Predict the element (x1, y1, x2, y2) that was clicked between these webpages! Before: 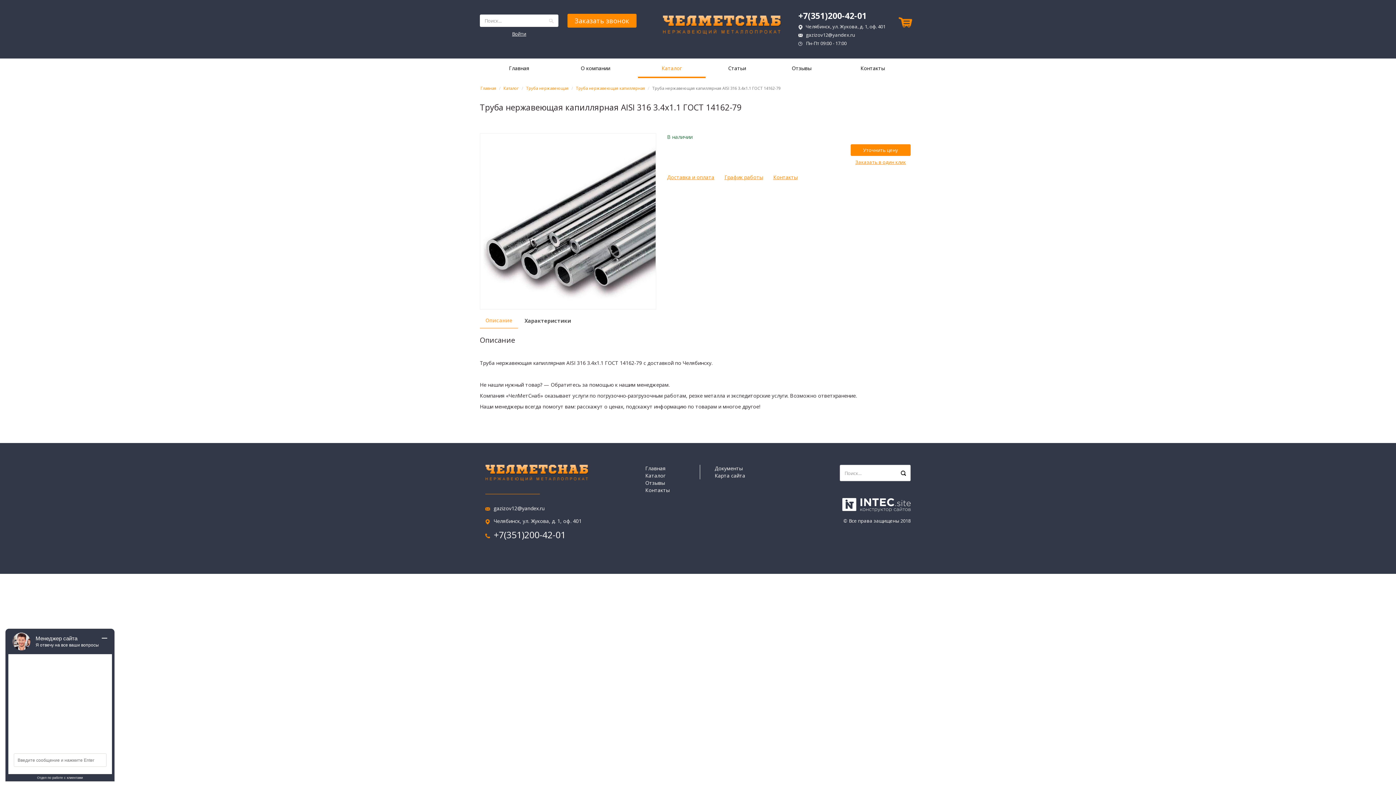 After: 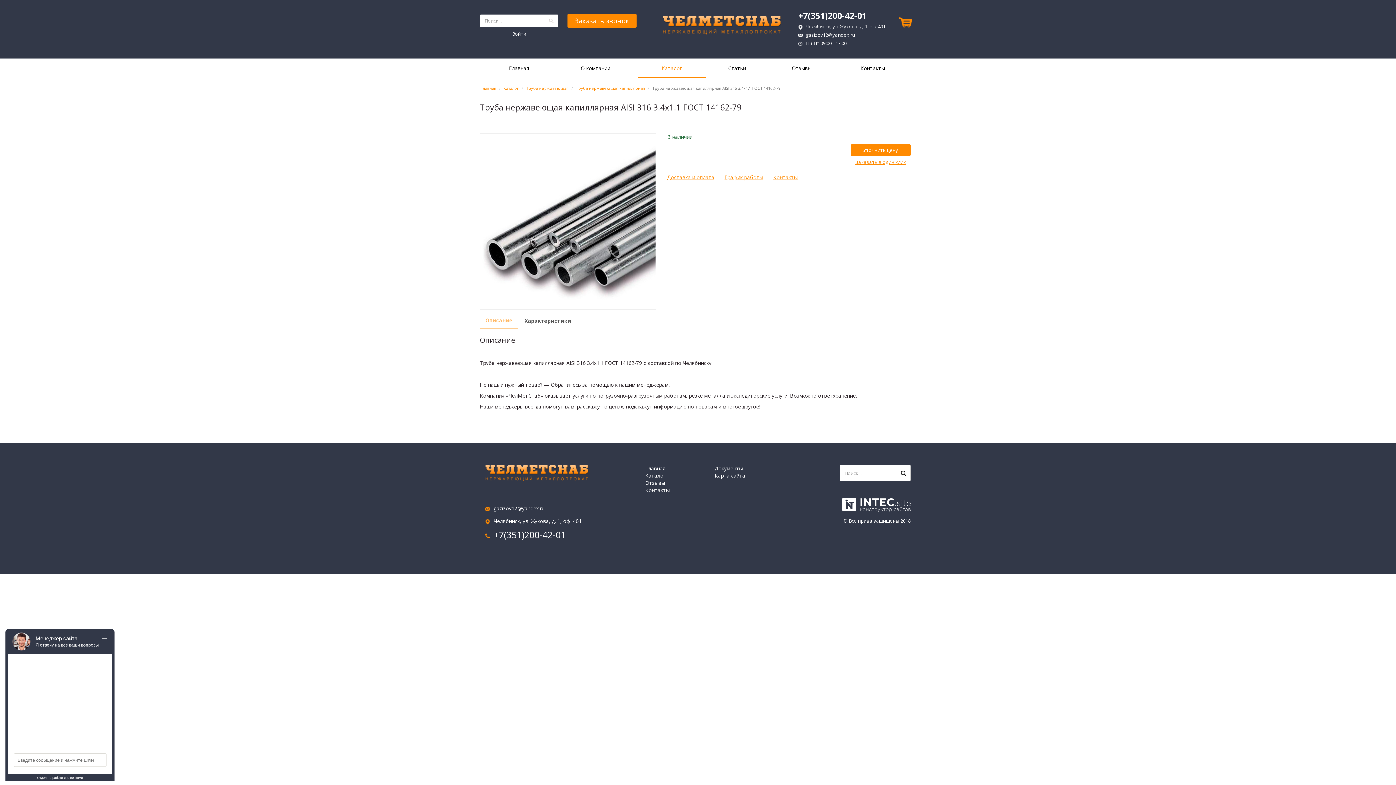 Action: label: Описание bbox: (480, 313, 518, 328)